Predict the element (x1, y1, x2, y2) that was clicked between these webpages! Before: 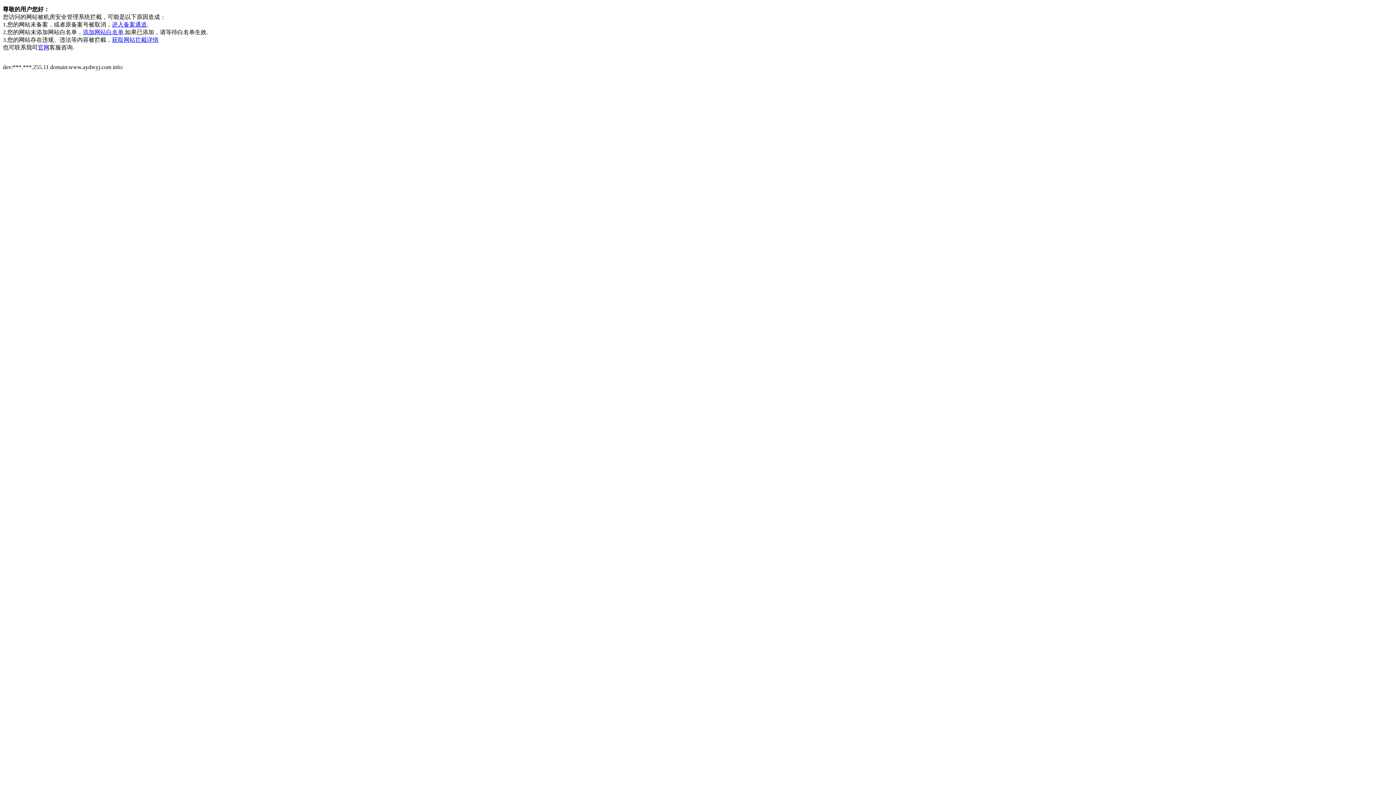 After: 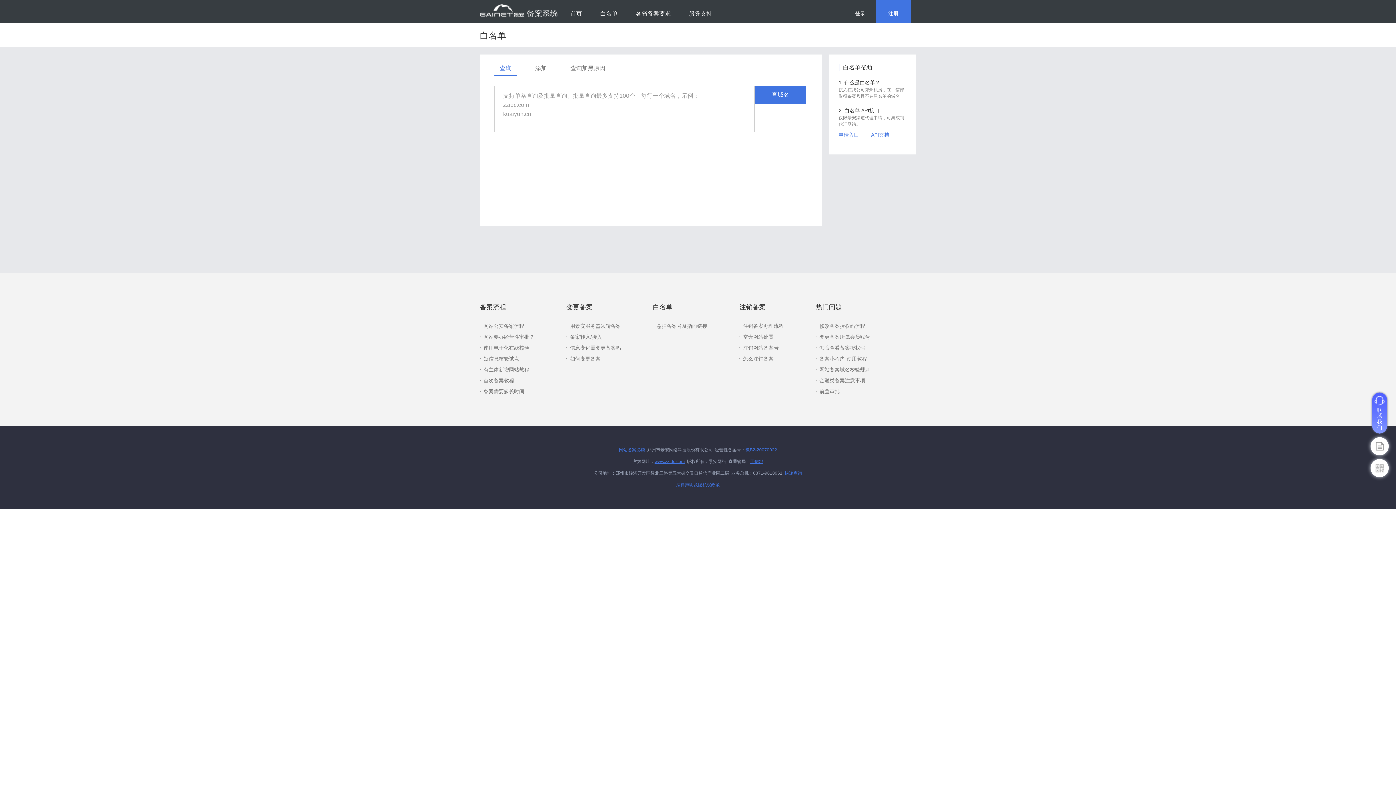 Action: bbox: (82, 29, 123, 35) label: 添加网站白名单